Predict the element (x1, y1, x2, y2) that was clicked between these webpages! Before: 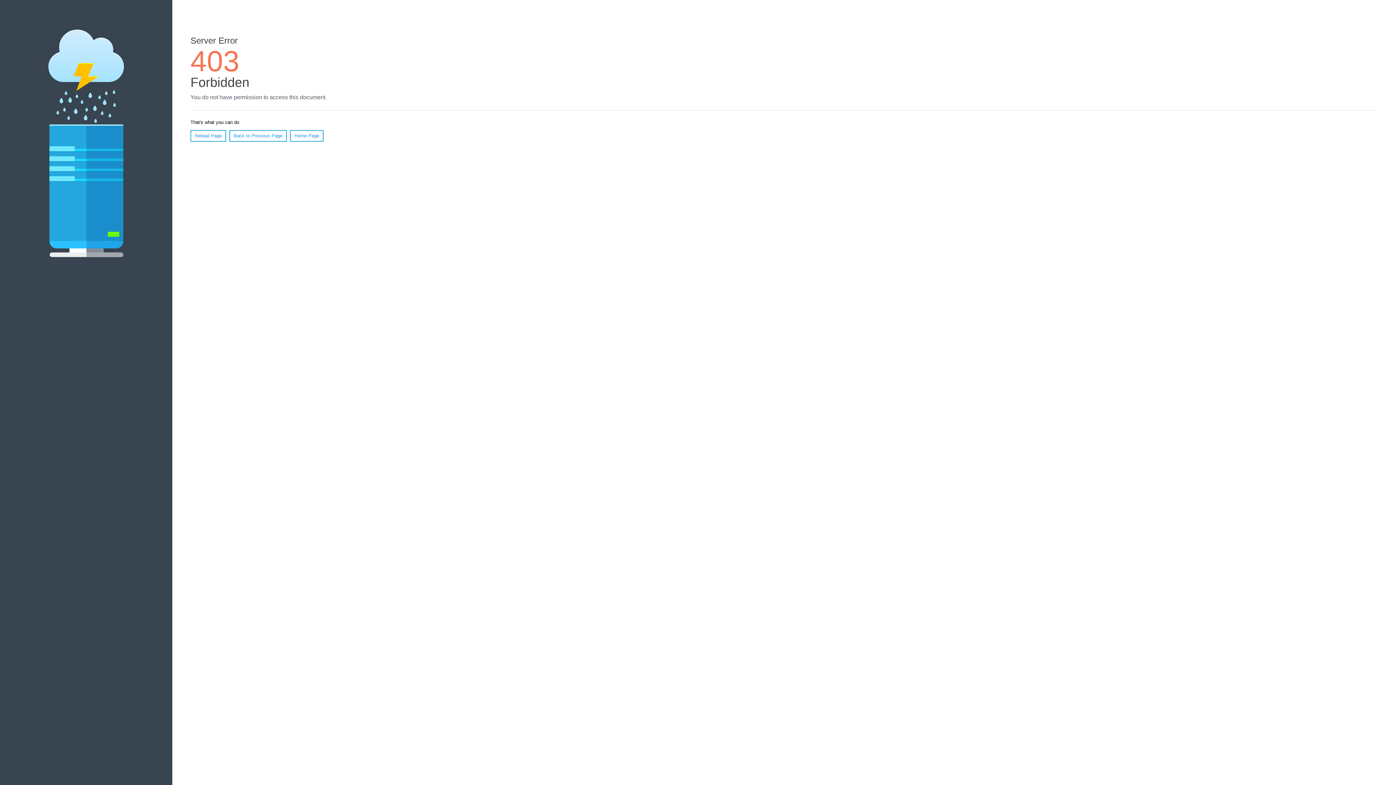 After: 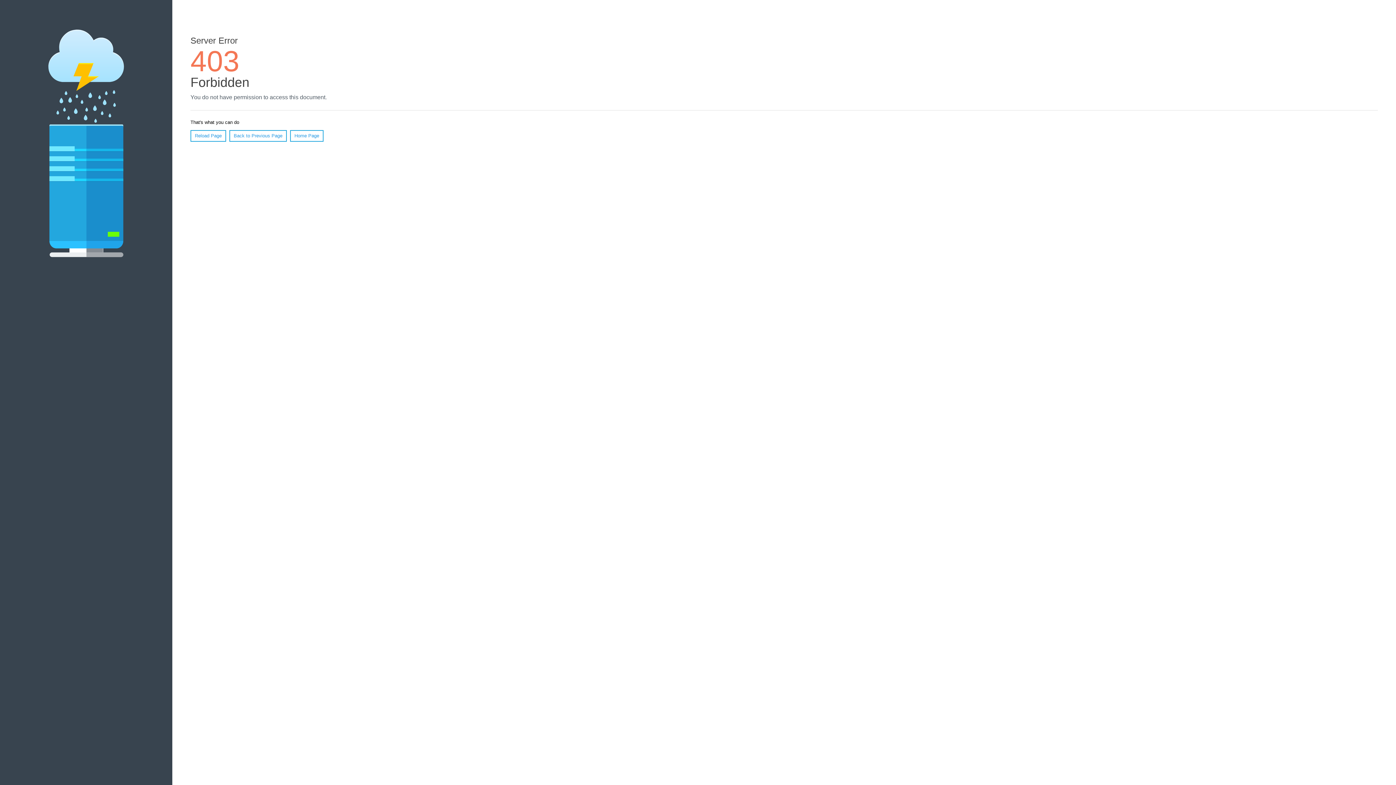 Action: bbox: (190, 130, 226, 141) label: Reload Page